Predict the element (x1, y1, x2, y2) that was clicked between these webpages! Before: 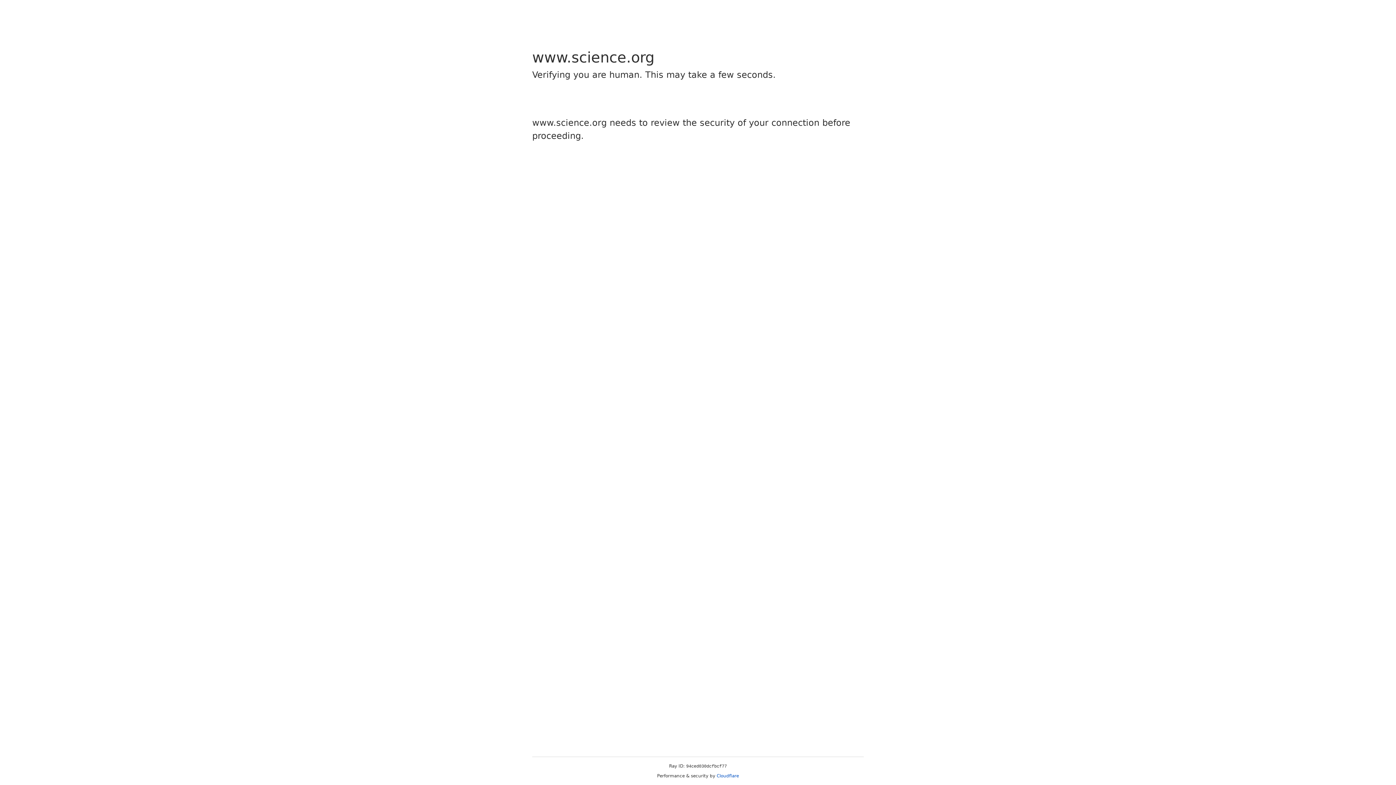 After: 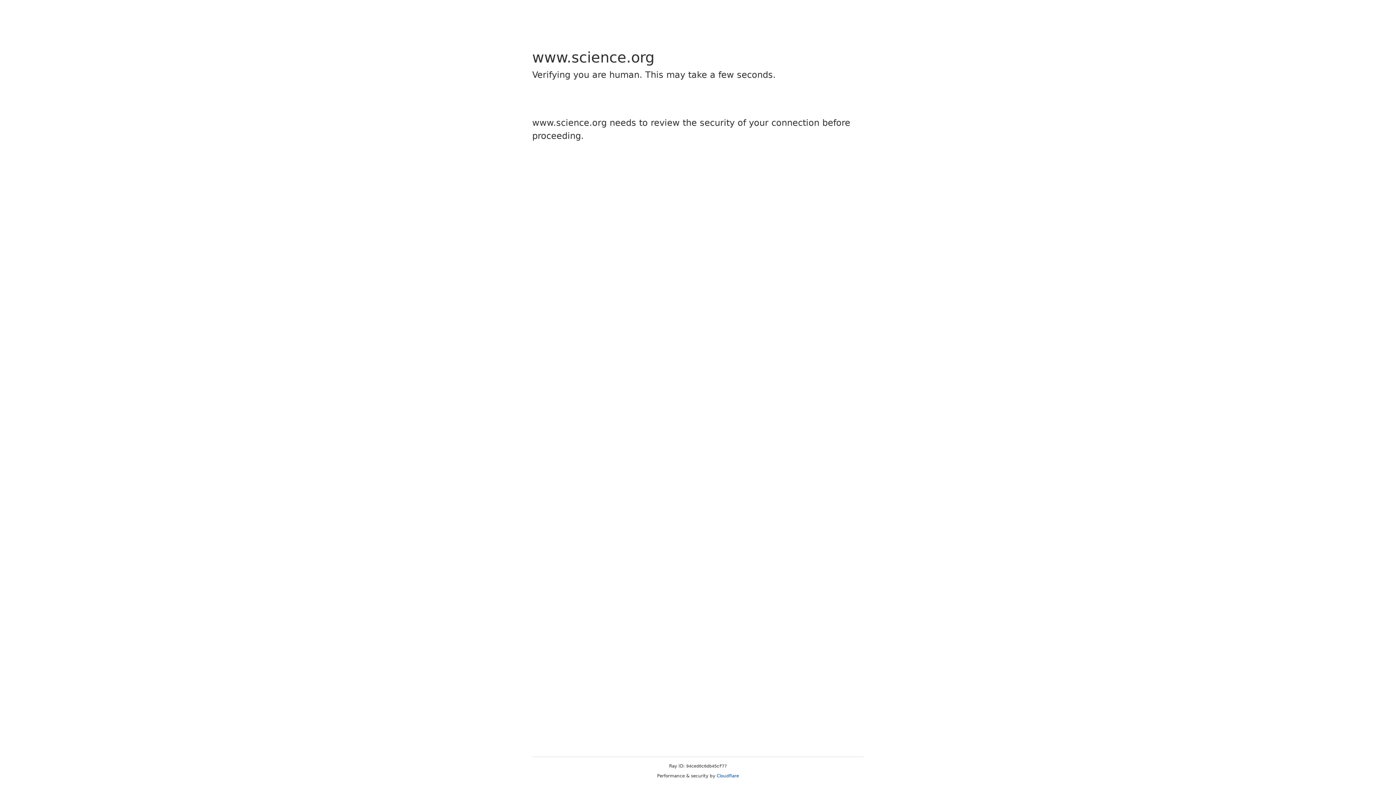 Action: label: Cloudflare bbox: (716, 773, 739, 778)